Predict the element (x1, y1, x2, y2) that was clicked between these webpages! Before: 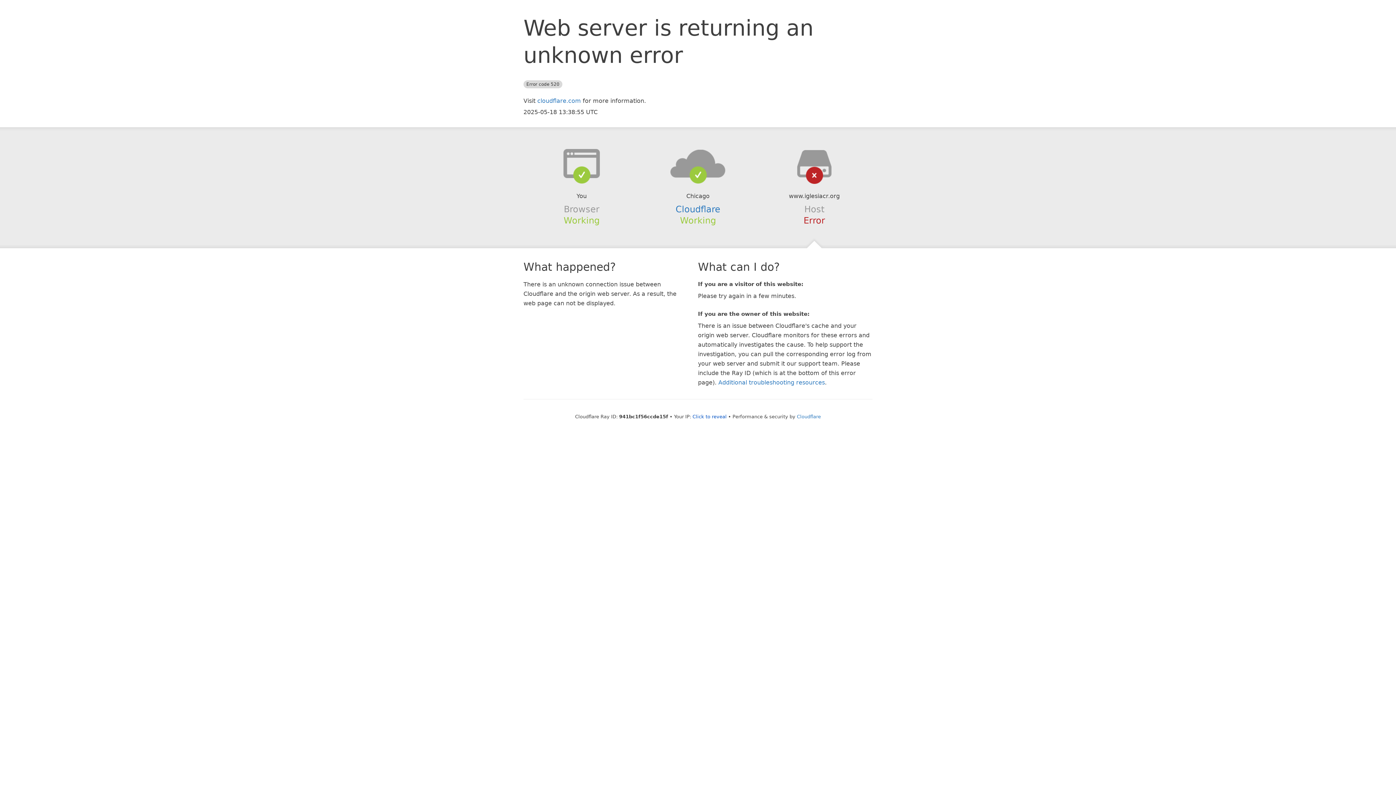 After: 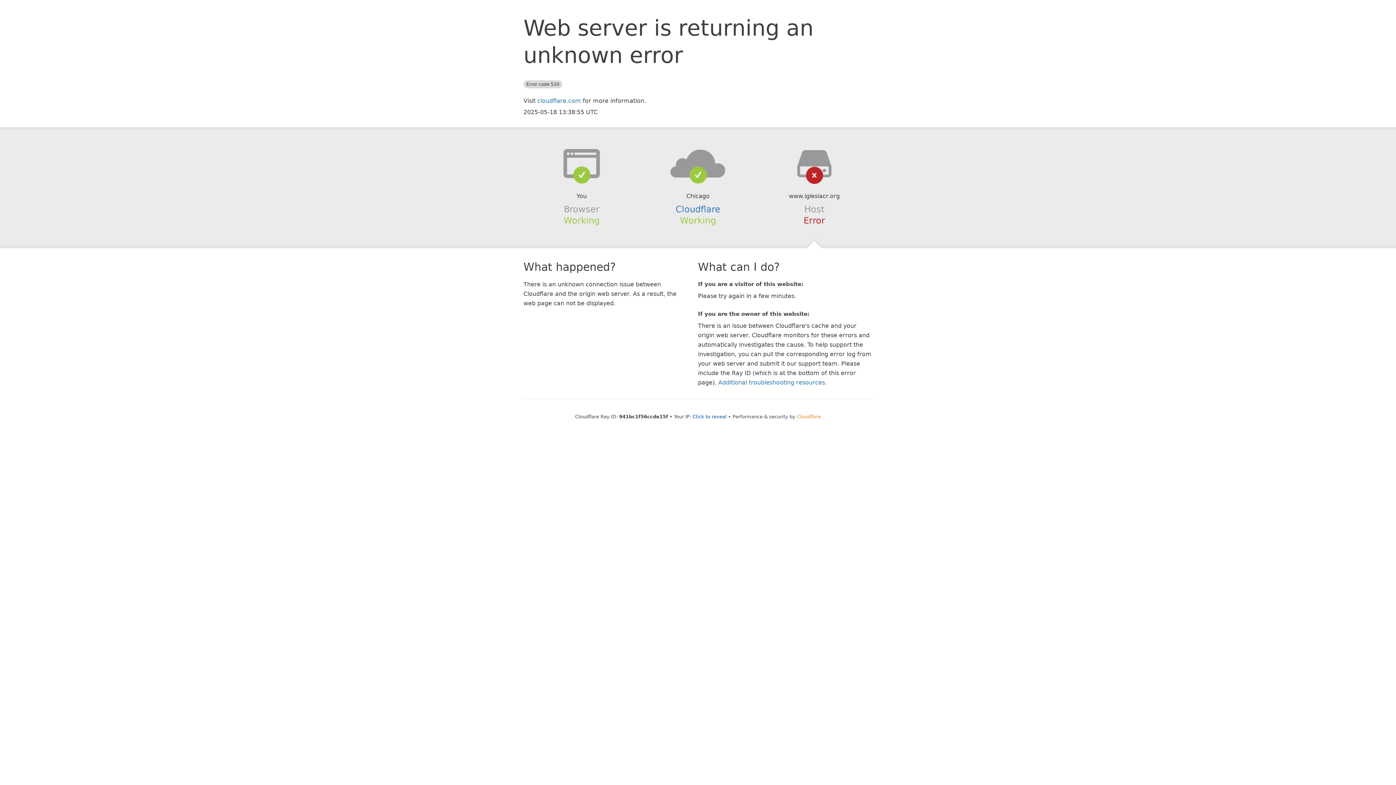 Action: bbox: (797, 414, 821, 419) label: Cloudflare